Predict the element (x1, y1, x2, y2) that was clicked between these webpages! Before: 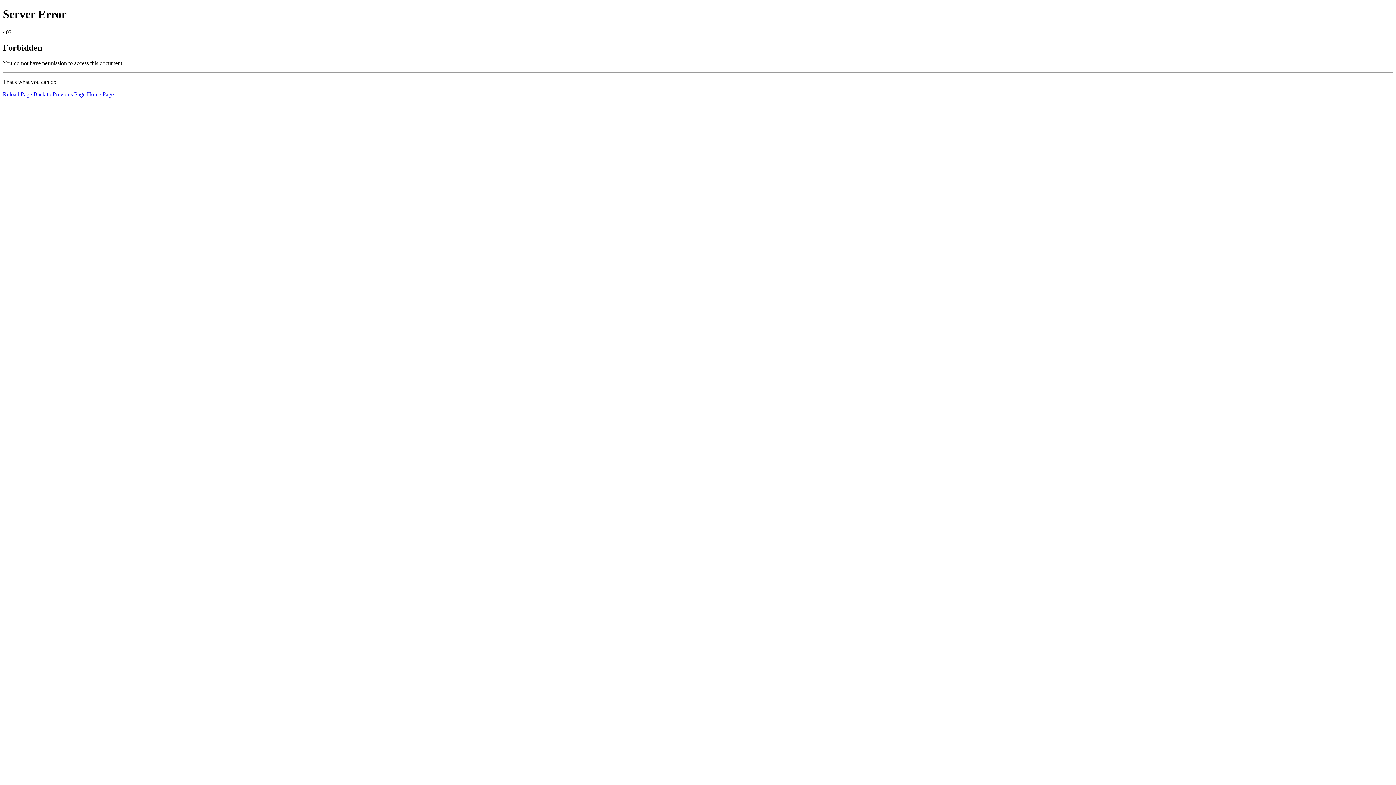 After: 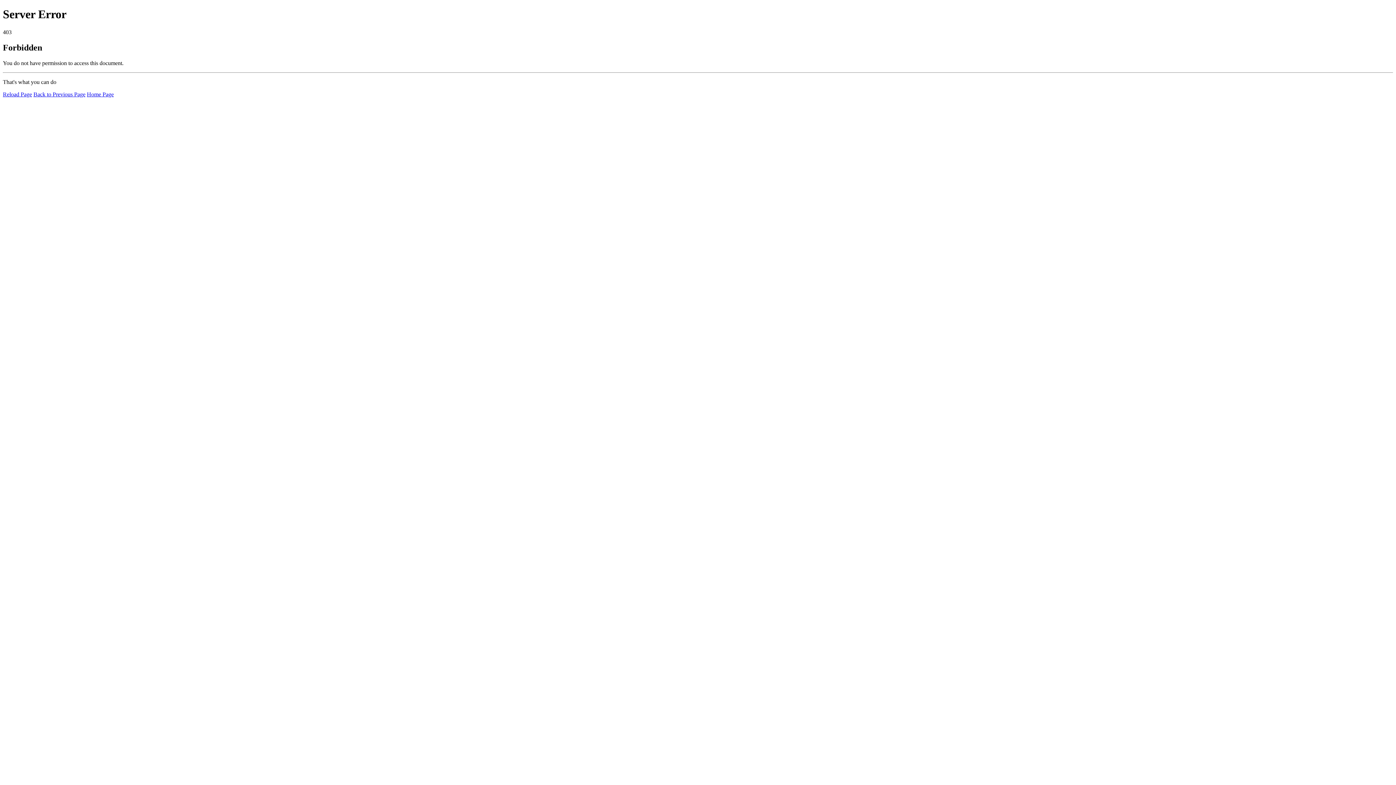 Action: bbox: (86, 91, 113, 97) label: Home Page